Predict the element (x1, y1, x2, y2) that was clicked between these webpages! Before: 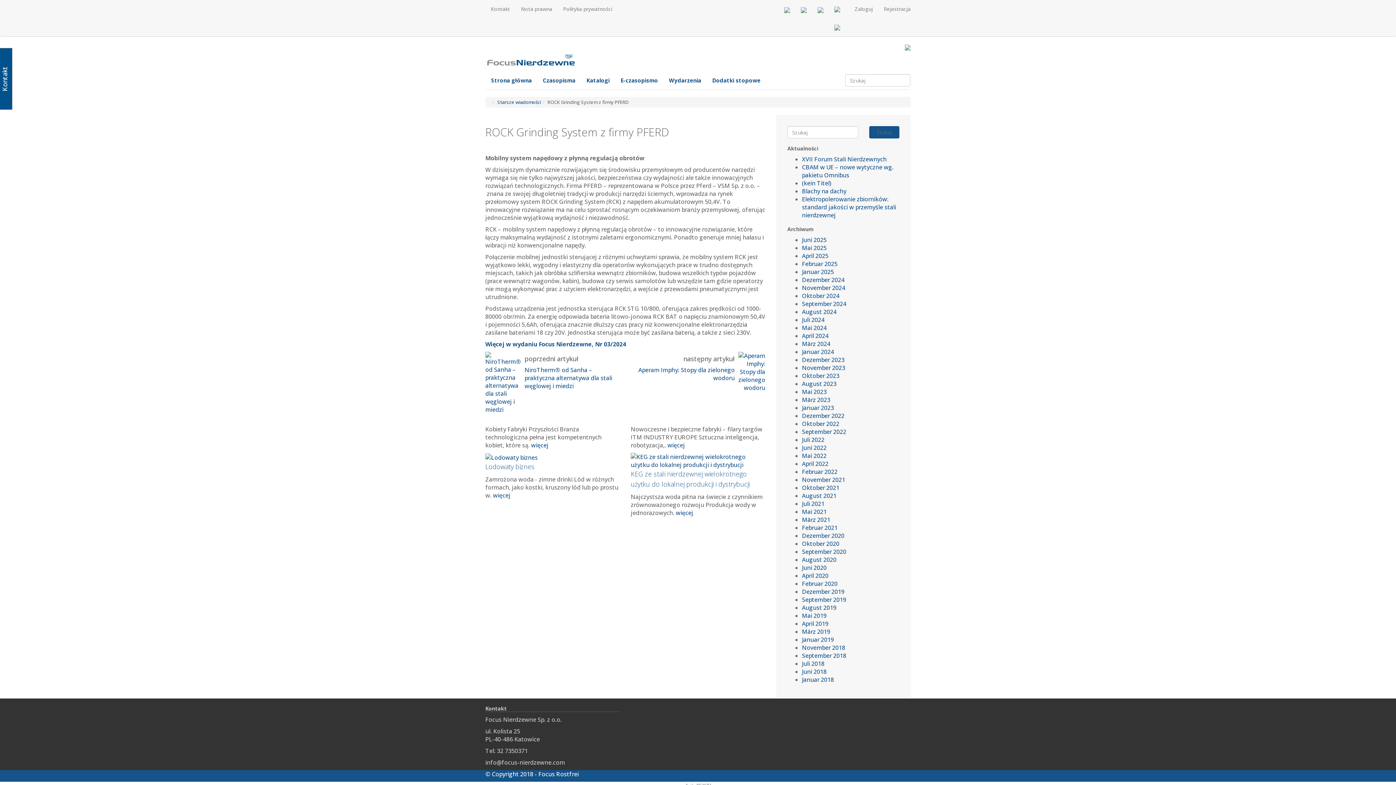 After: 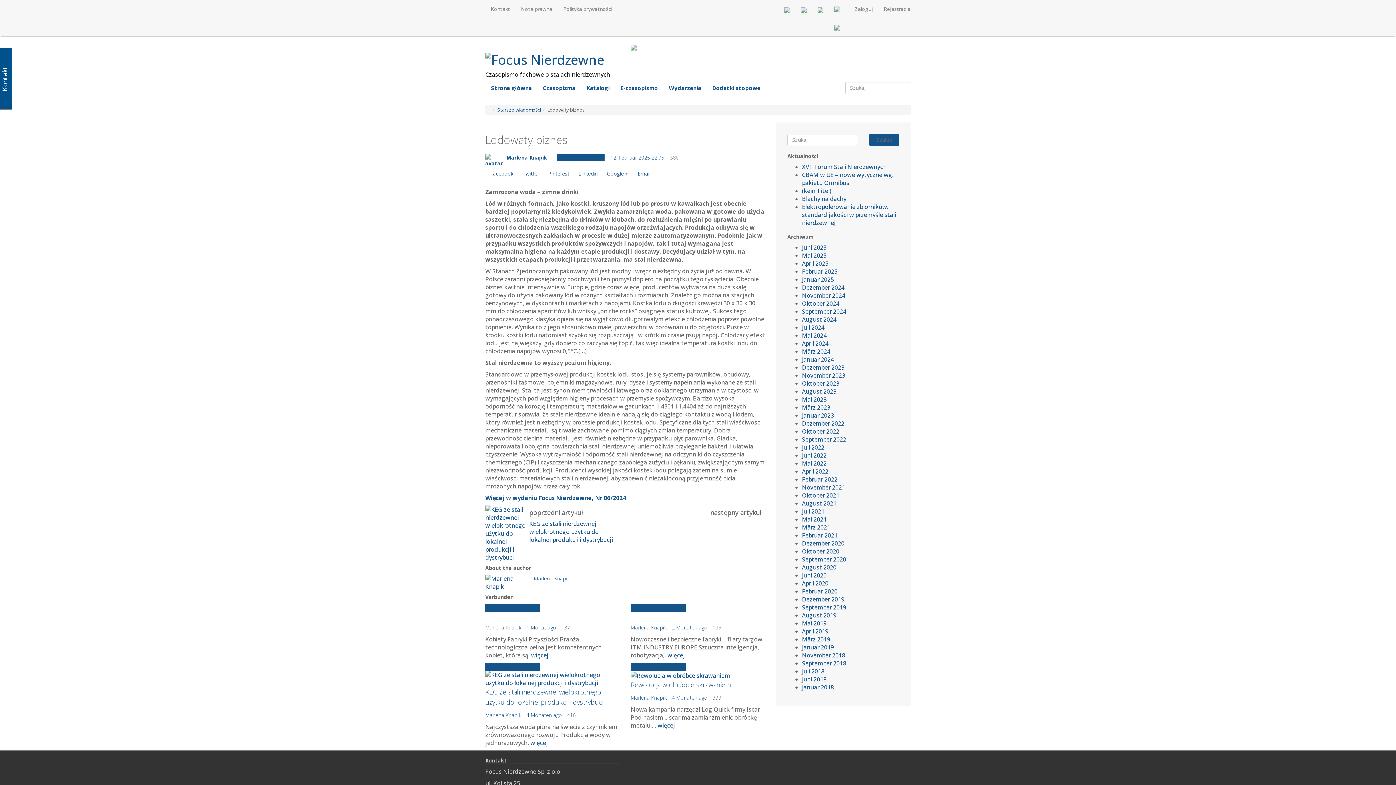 Action: label: więcej bbox: (493, 491, 510, 499)